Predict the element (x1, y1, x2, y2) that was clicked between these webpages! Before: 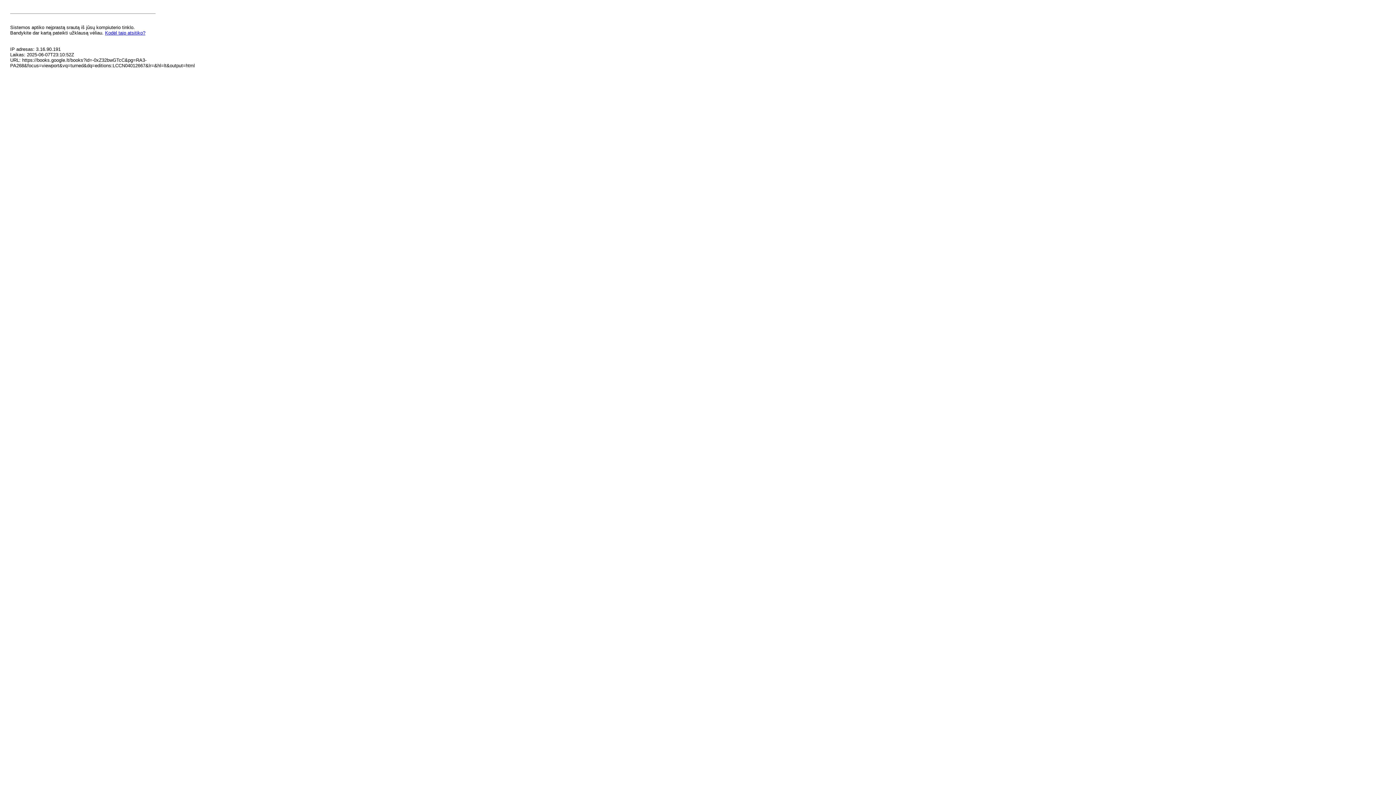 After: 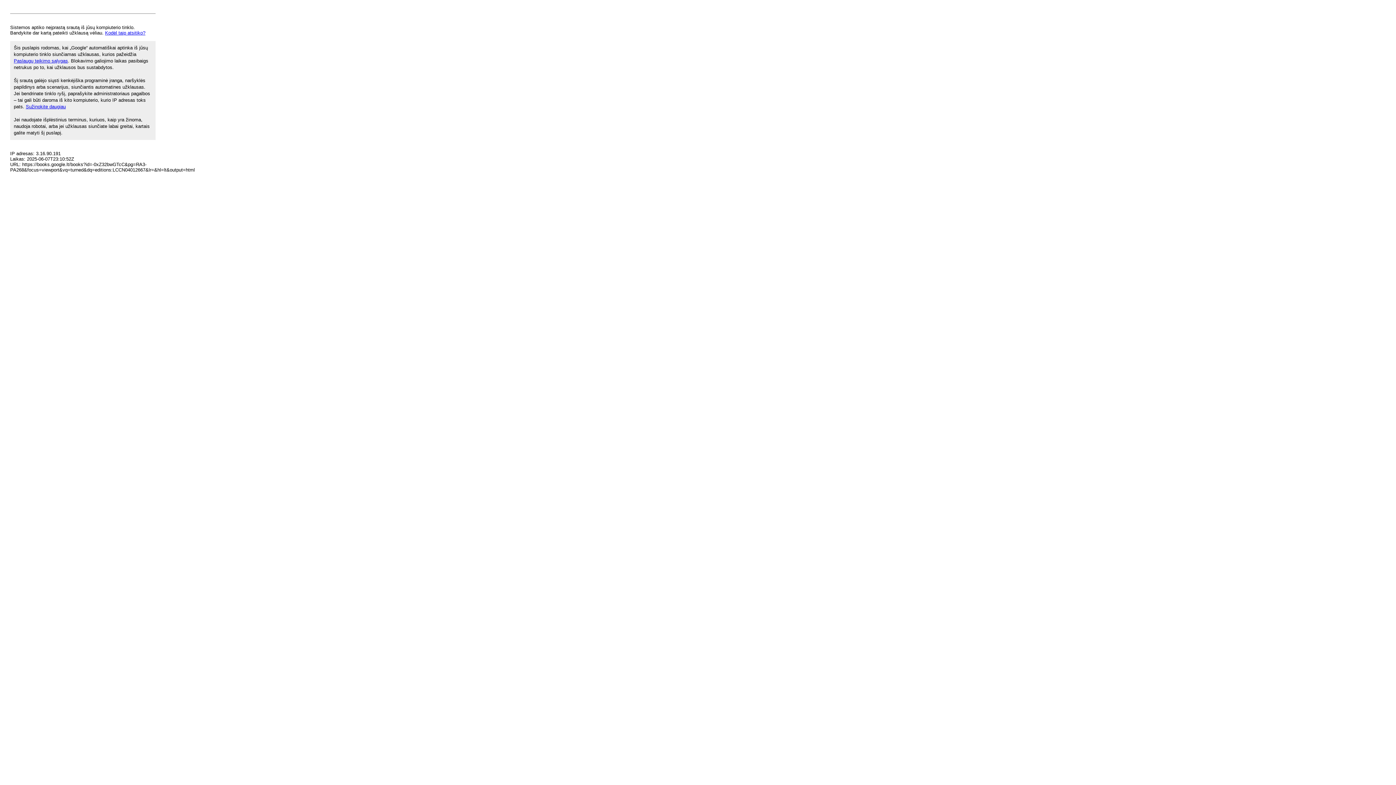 Action: label: Kodėl taip atsitiko? bbox: (105, 30, 145, 35)